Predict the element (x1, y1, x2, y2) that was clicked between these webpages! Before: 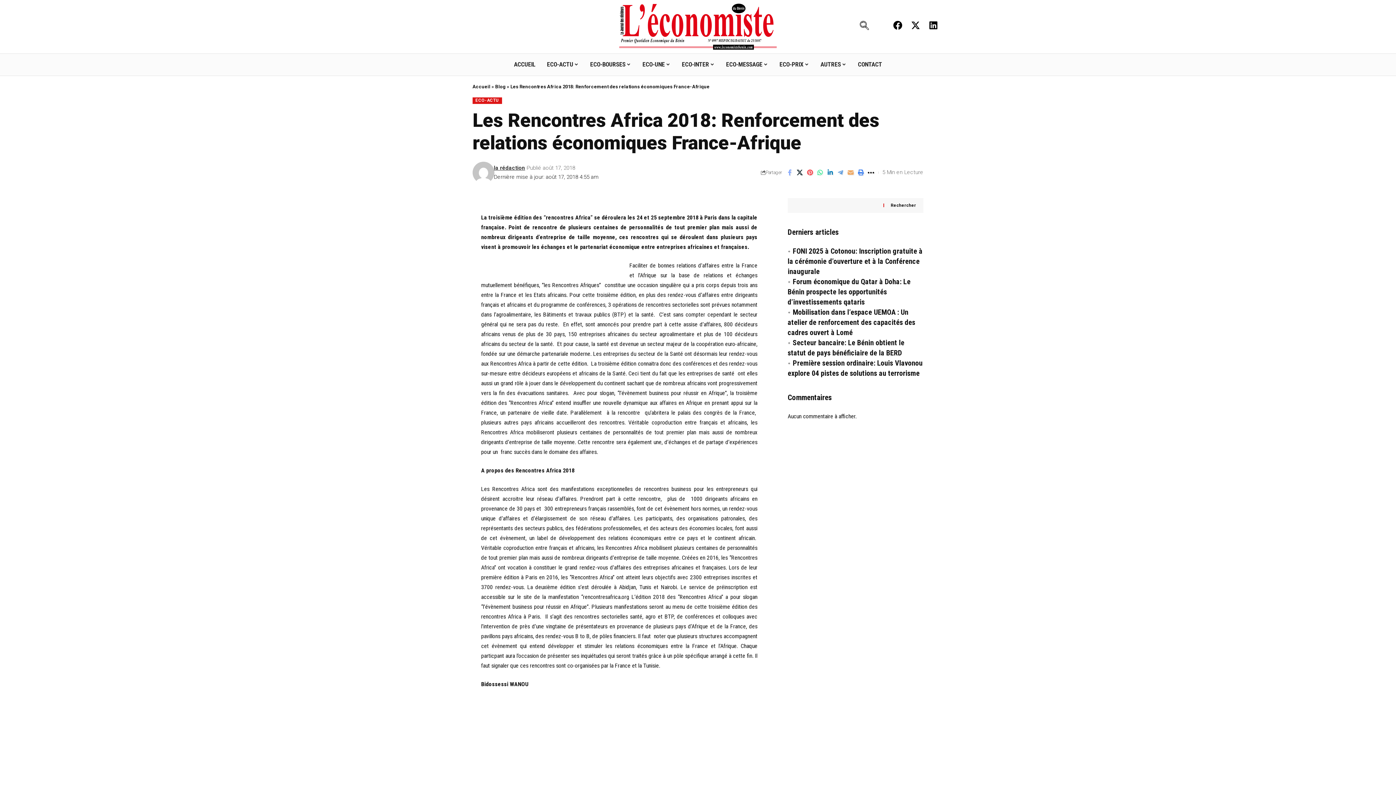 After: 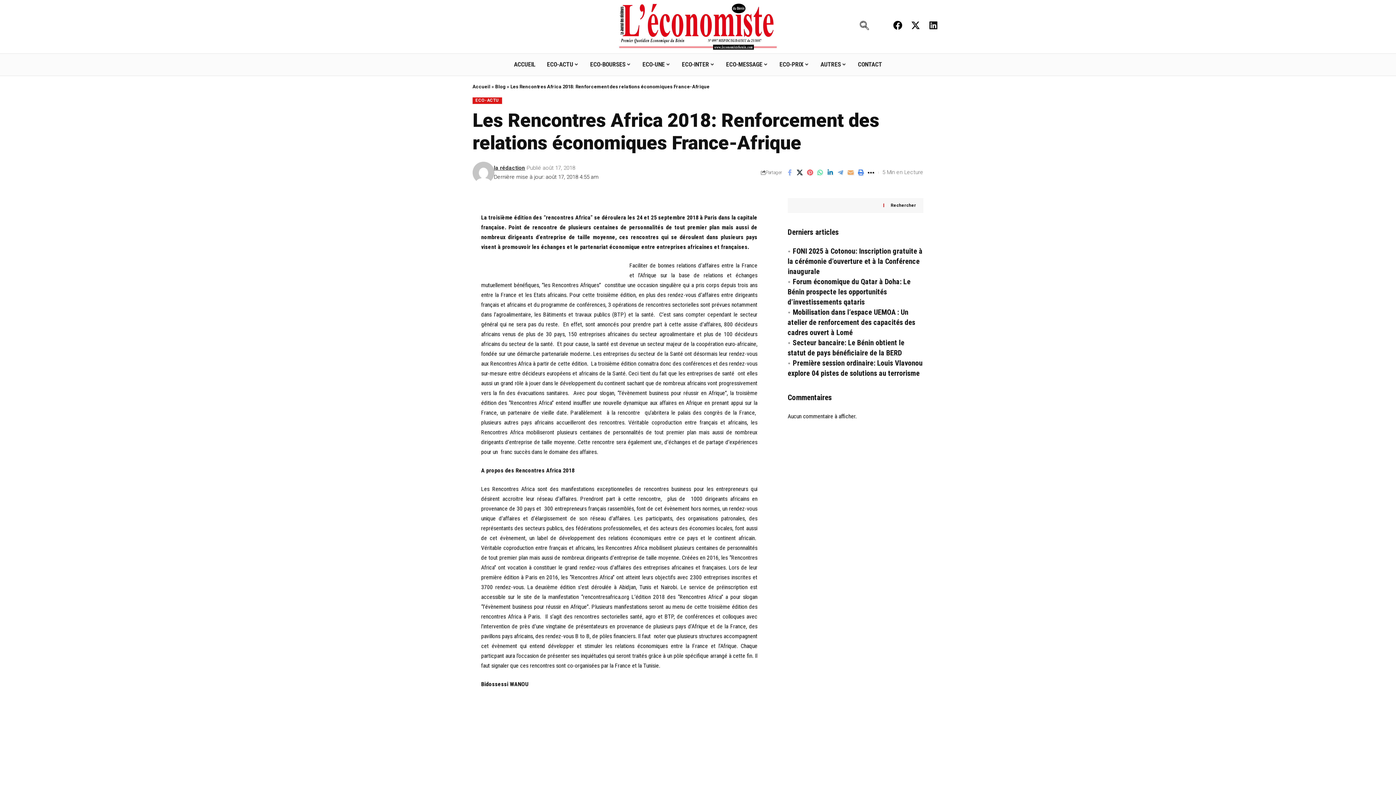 Action: bbox: (929, 20, 938, 29) label: Linkedin